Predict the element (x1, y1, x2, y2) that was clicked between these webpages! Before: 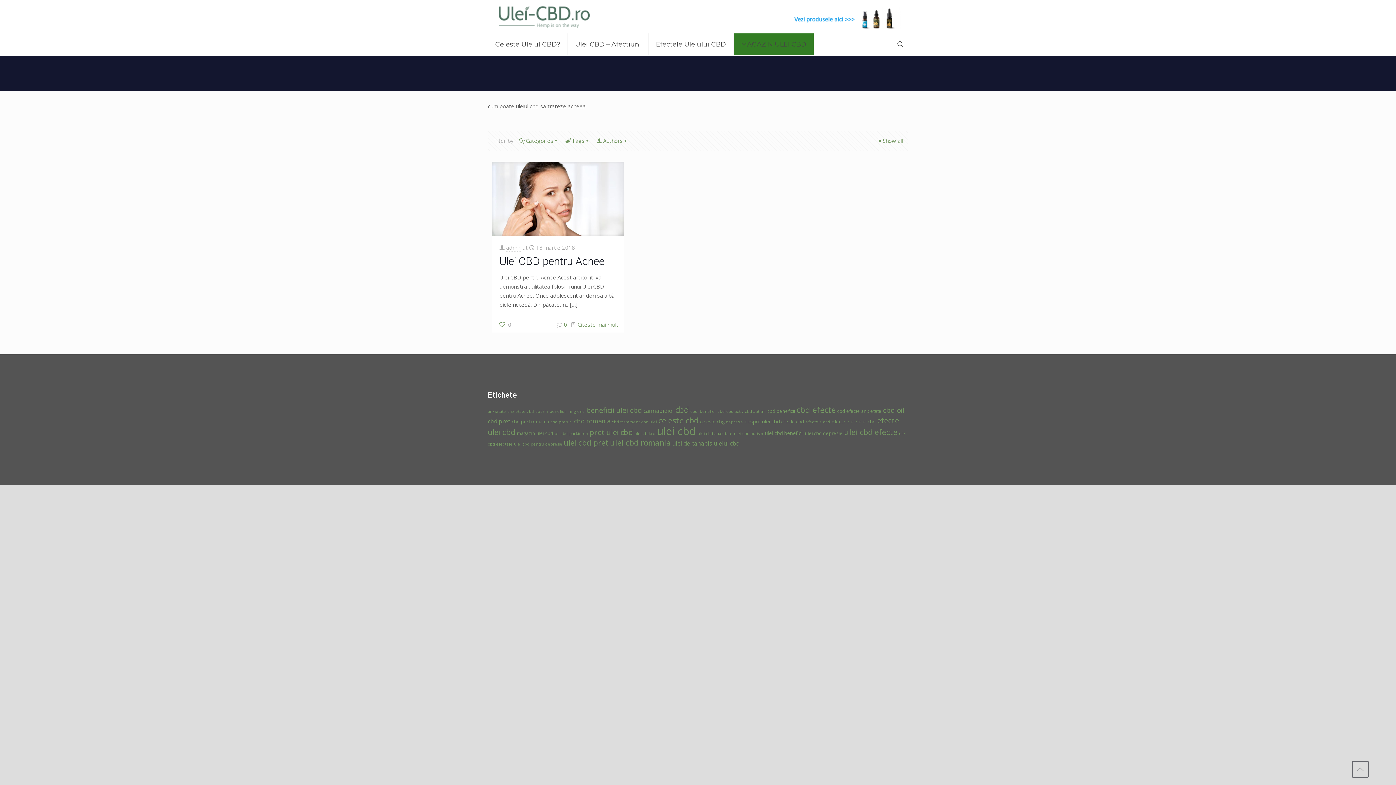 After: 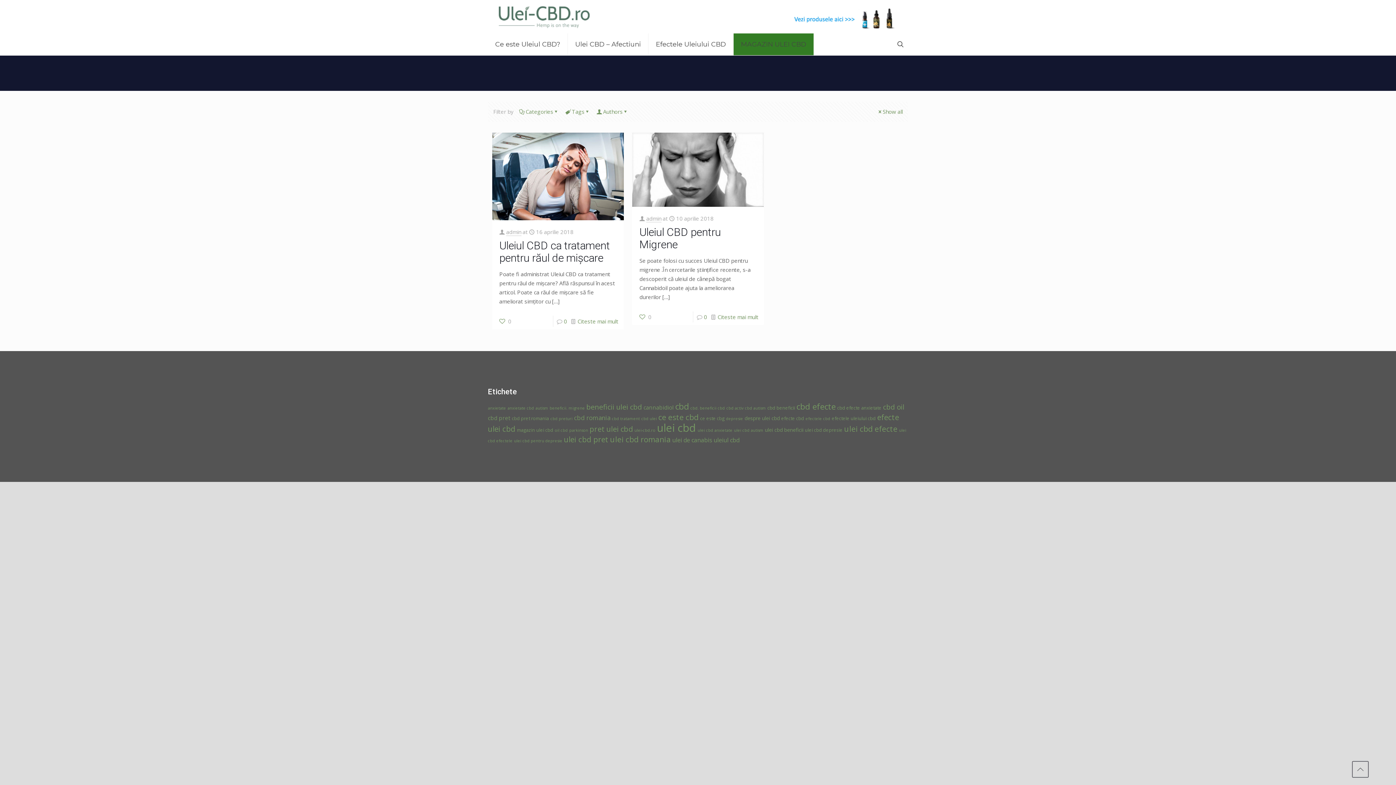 Action: label: beneficii. migrene (2 elemente) bbox: (549, 409, 585, 414)